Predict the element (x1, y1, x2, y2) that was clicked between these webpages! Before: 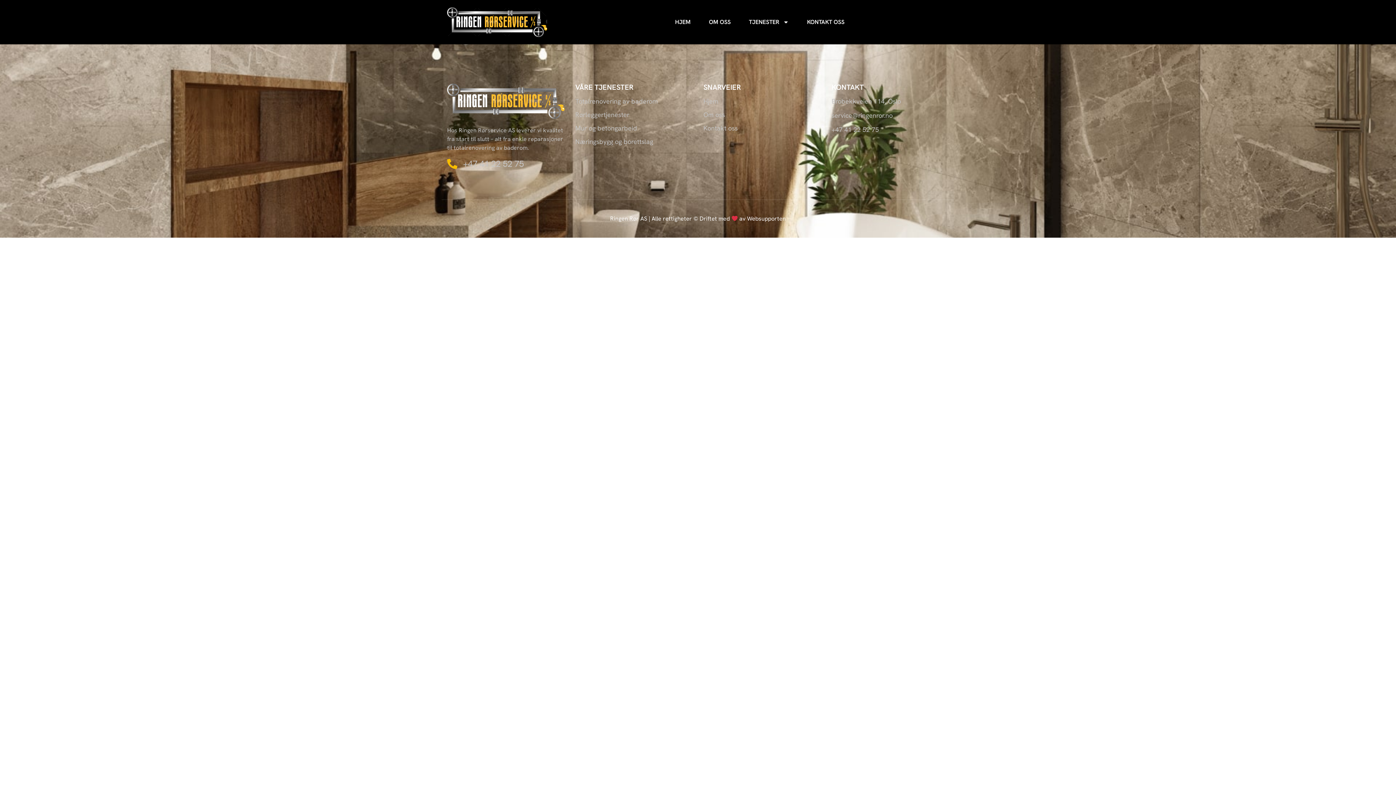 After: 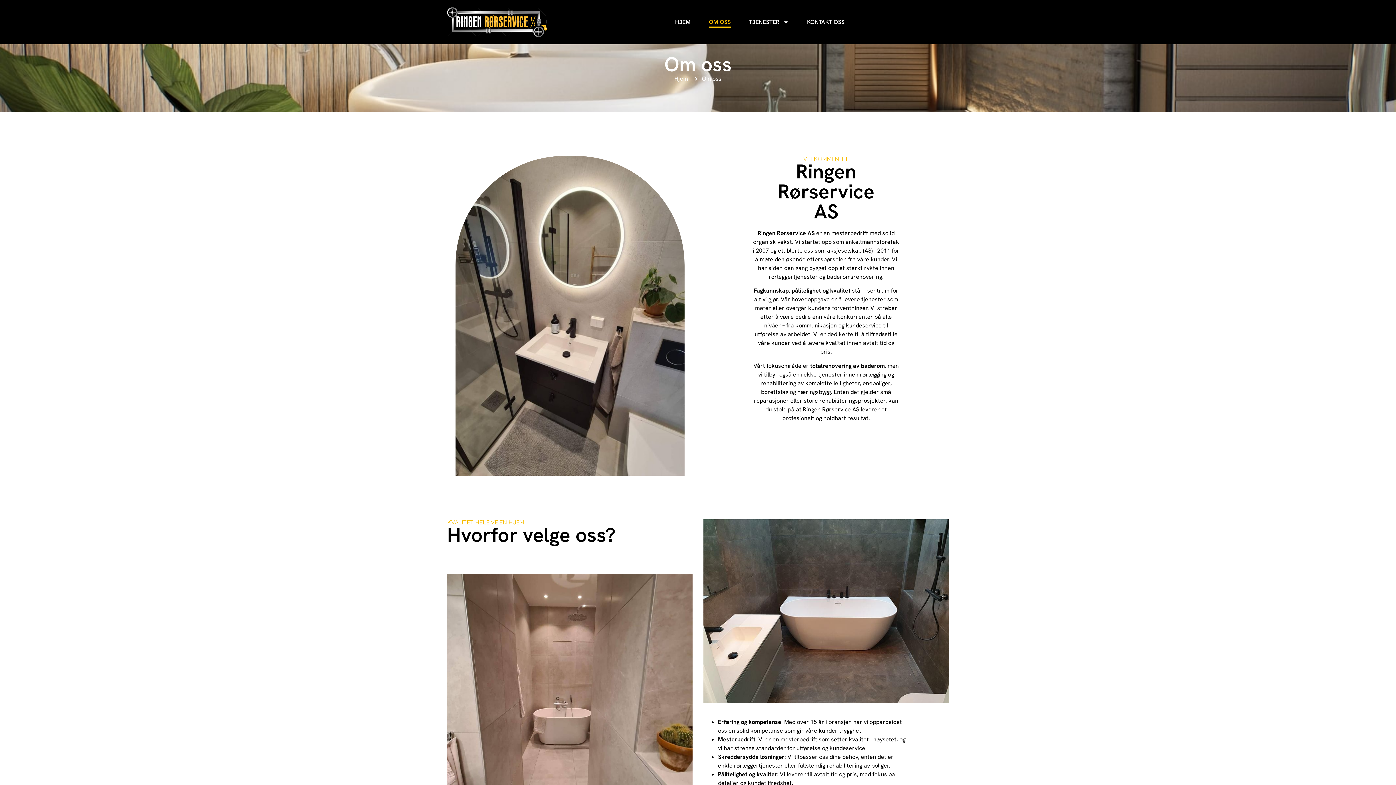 Action: bbox: (703, 109, 820, 119) label: Om oss